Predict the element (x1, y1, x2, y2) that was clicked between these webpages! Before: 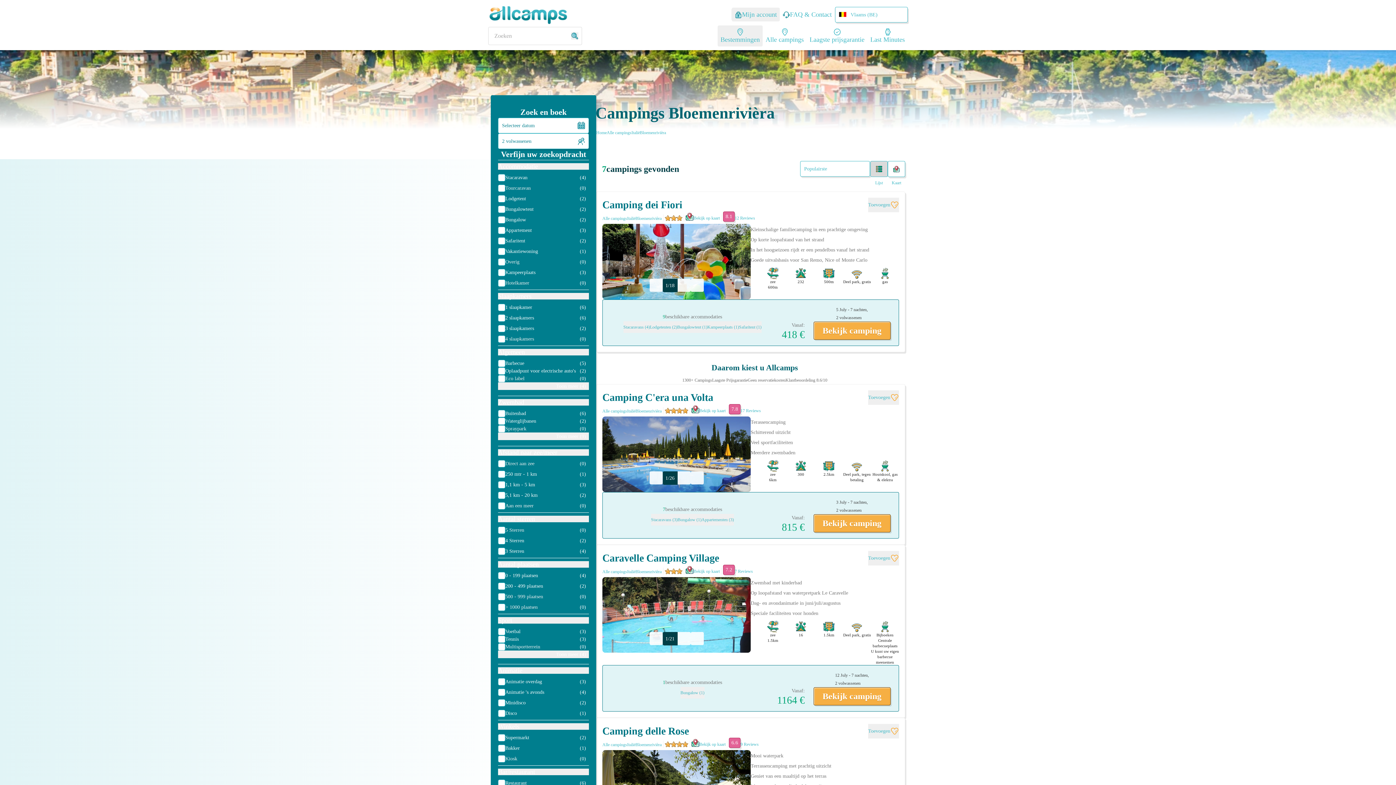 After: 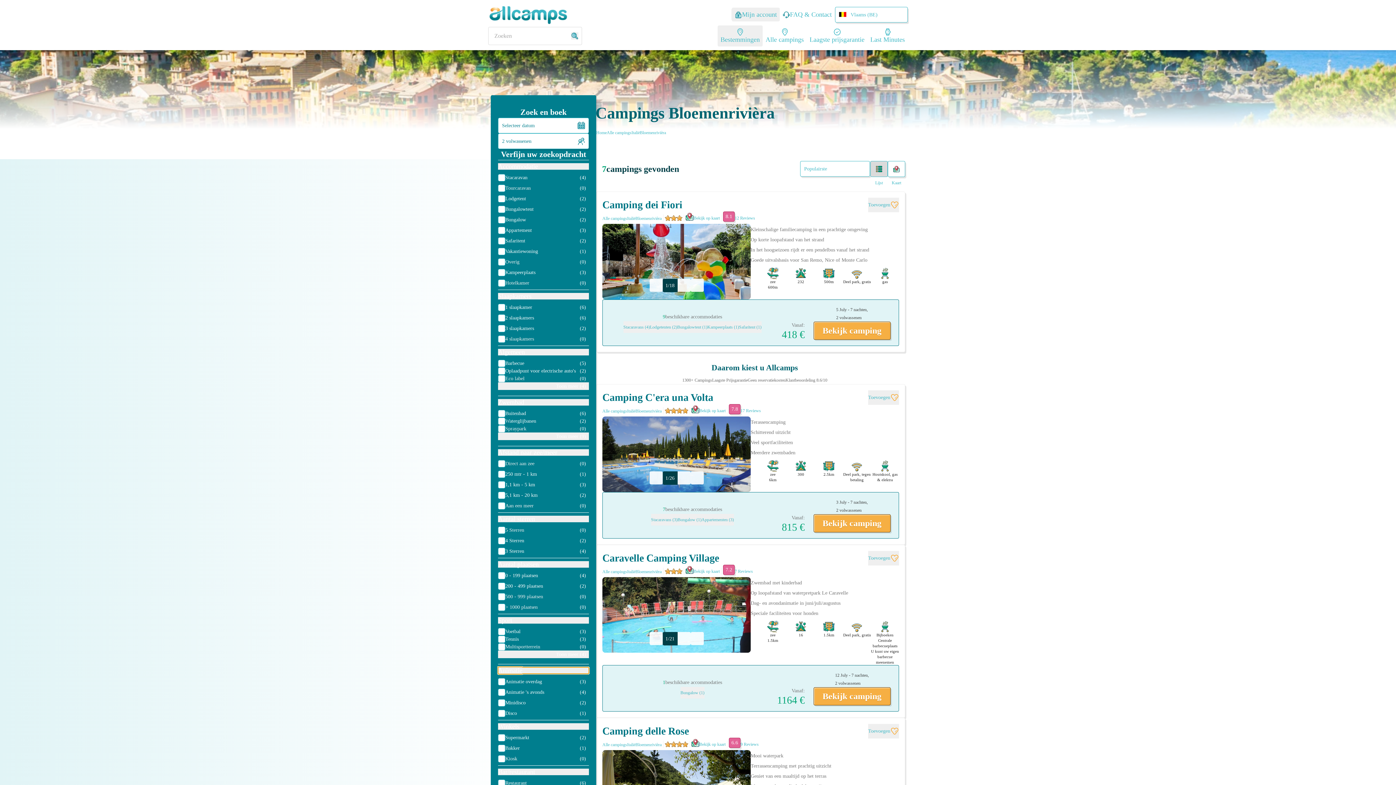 Action: bbox: (498, 667, 589, 674) label: Animatie